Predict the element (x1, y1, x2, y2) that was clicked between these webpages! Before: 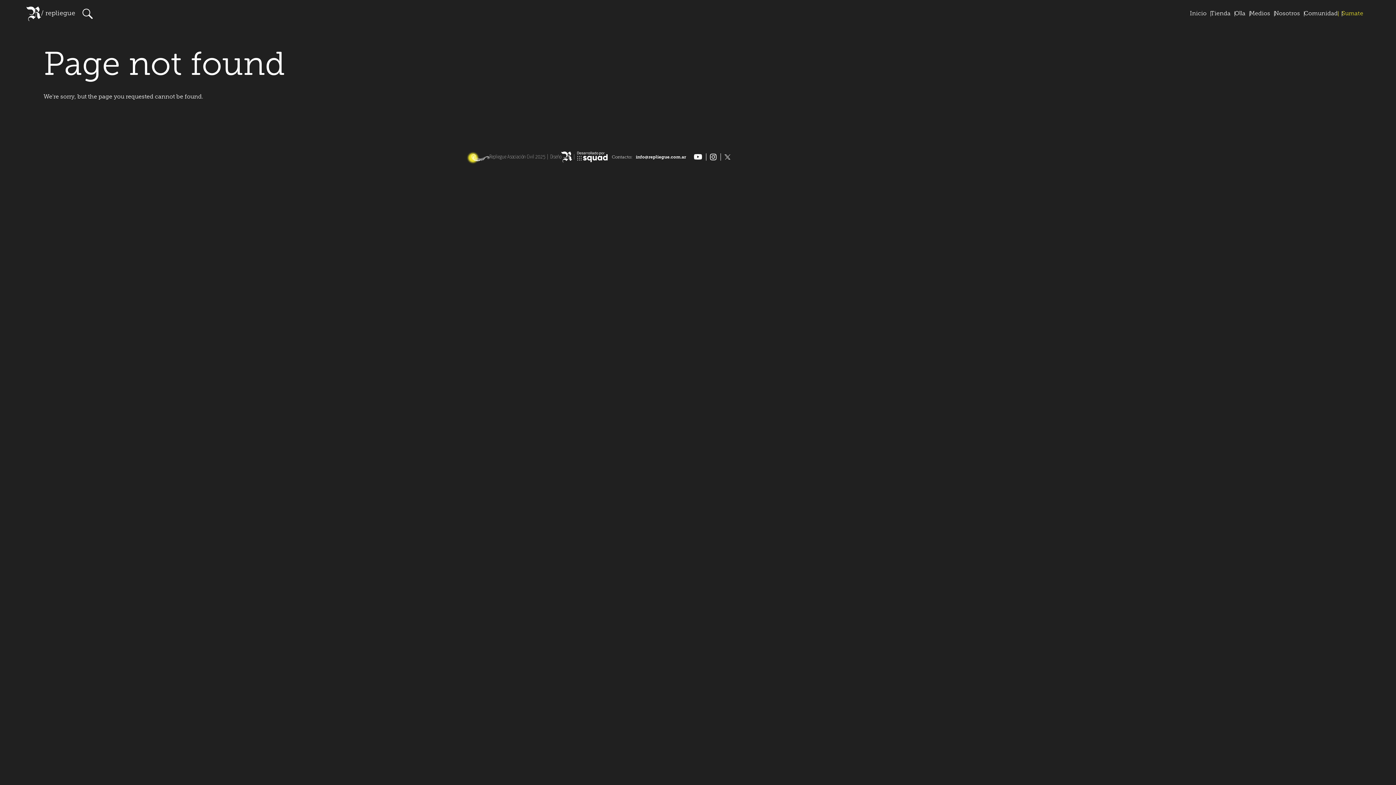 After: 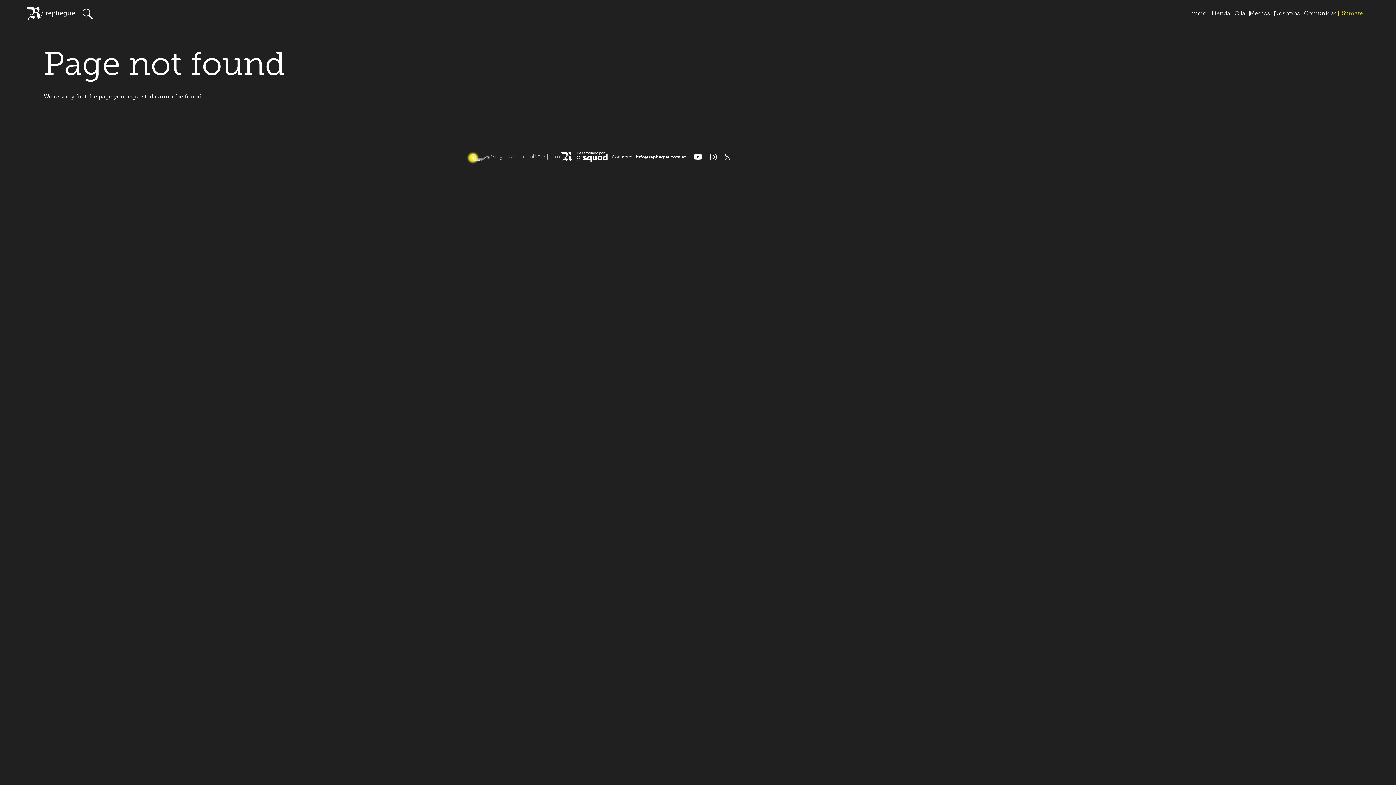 Action: bbox: (576, 154, 608, 159)